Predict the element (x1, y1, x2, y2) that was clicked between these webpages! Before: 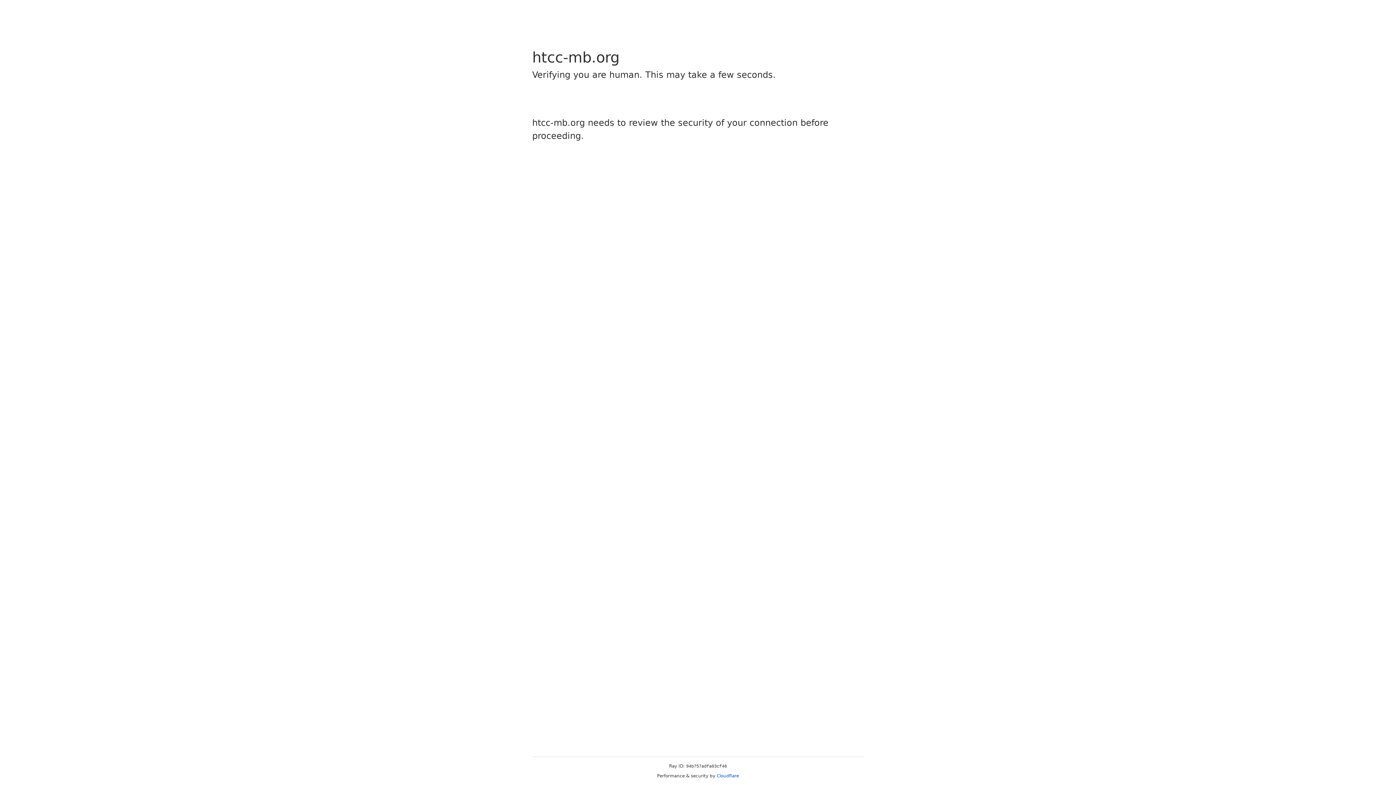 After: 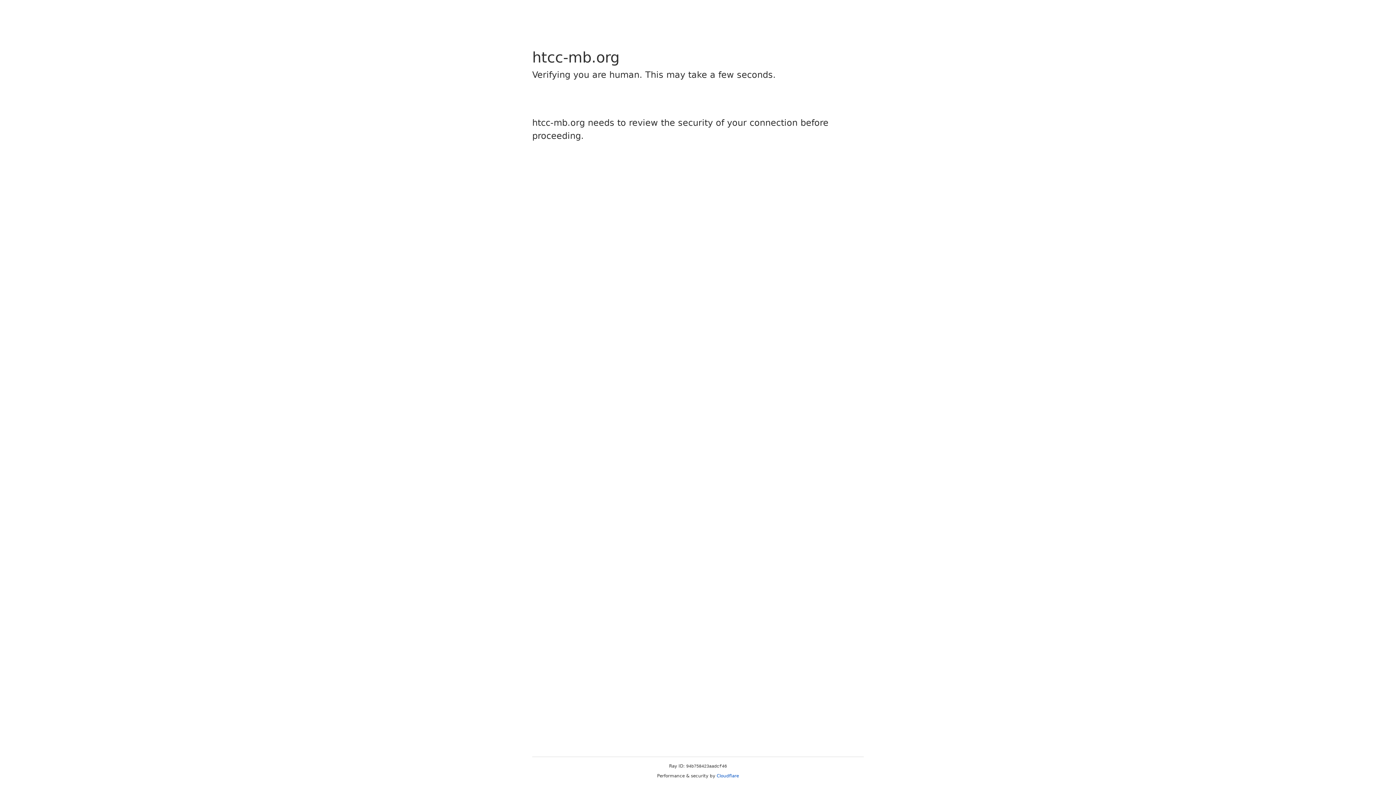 Action: bbox: (716, 773, 739, 778) label: Cloudflare